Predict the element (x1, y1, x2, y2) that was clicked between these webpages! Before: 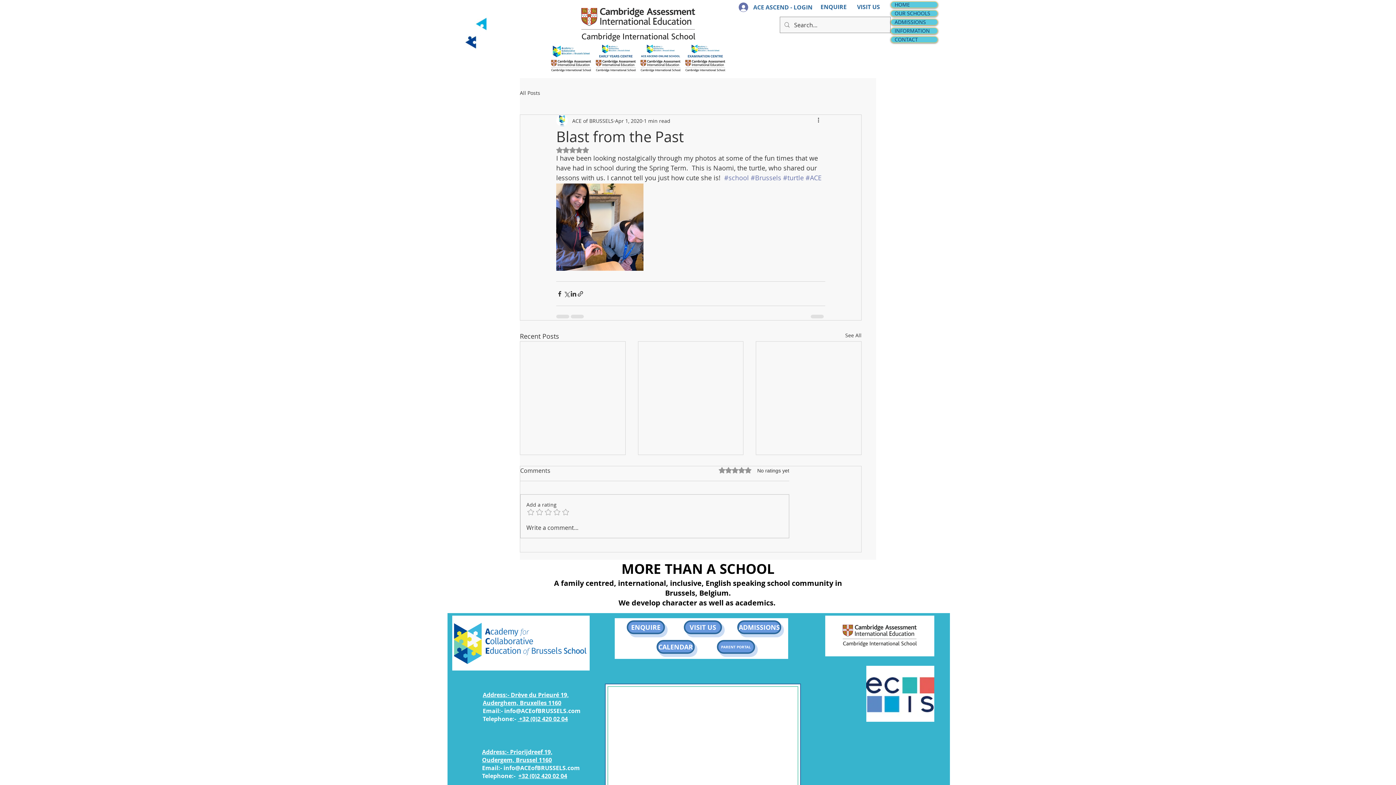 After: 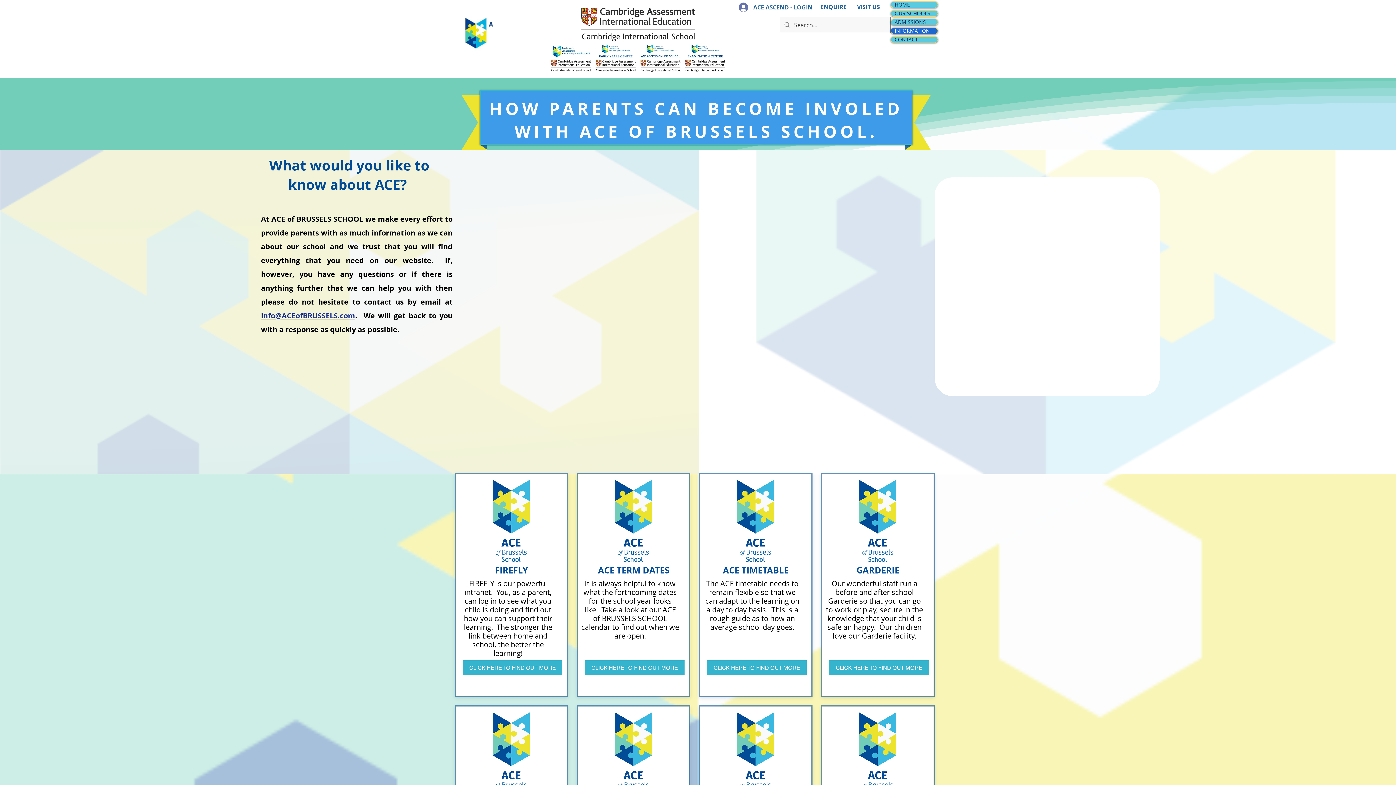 Action: bbox: (891, 28, 937, 33) label: INFORMATION